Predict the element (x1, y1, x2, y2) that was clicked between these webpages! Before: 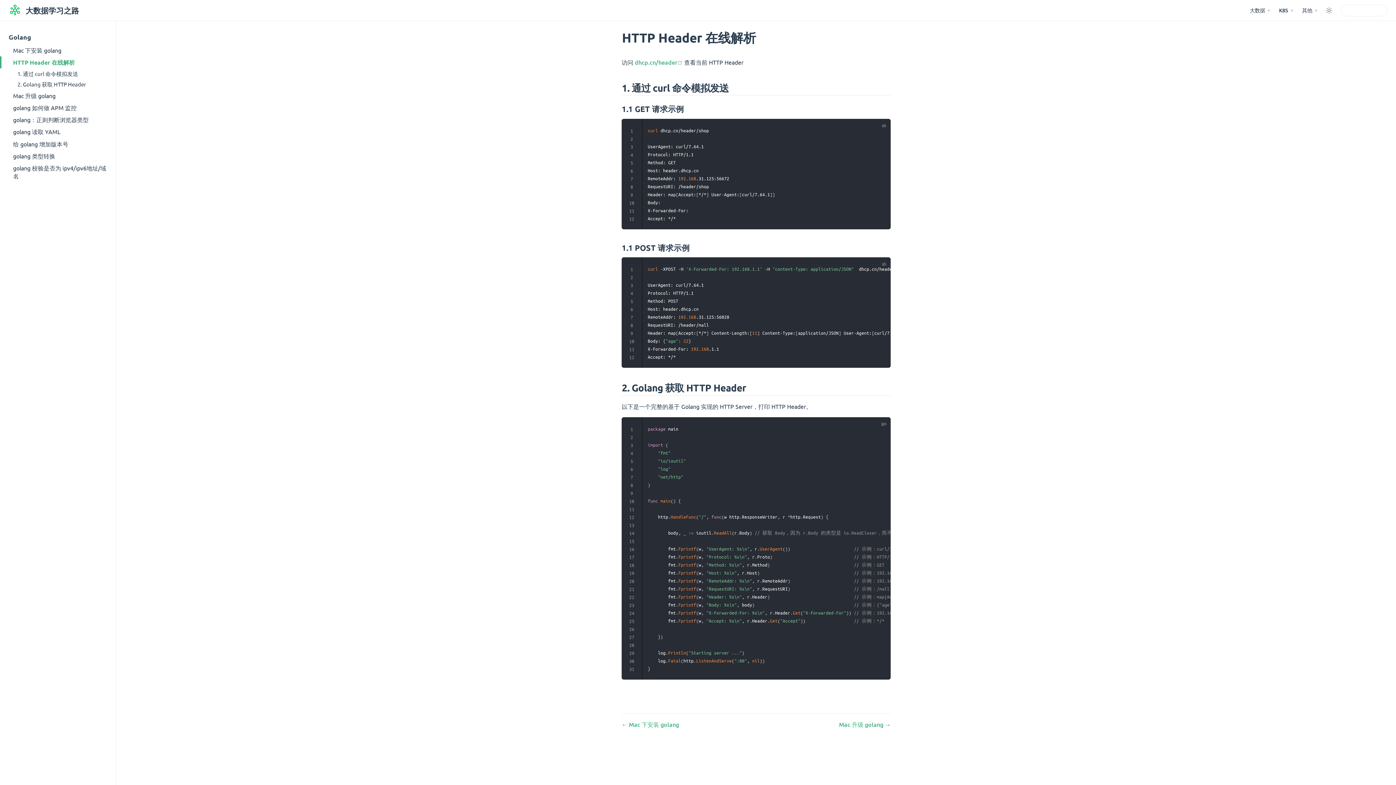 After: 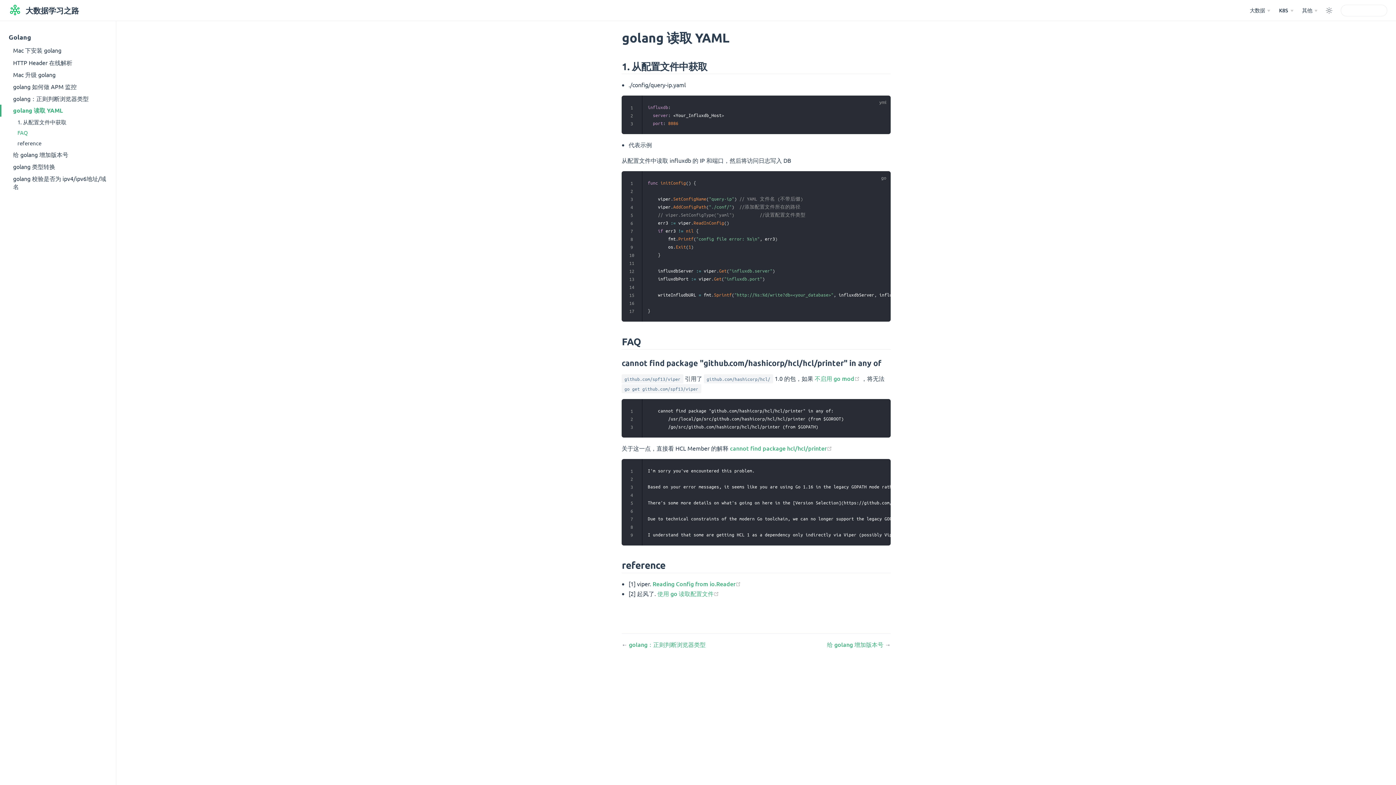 Action: label: golang 读取 YAML bbox: (0, 125, 116, 137)